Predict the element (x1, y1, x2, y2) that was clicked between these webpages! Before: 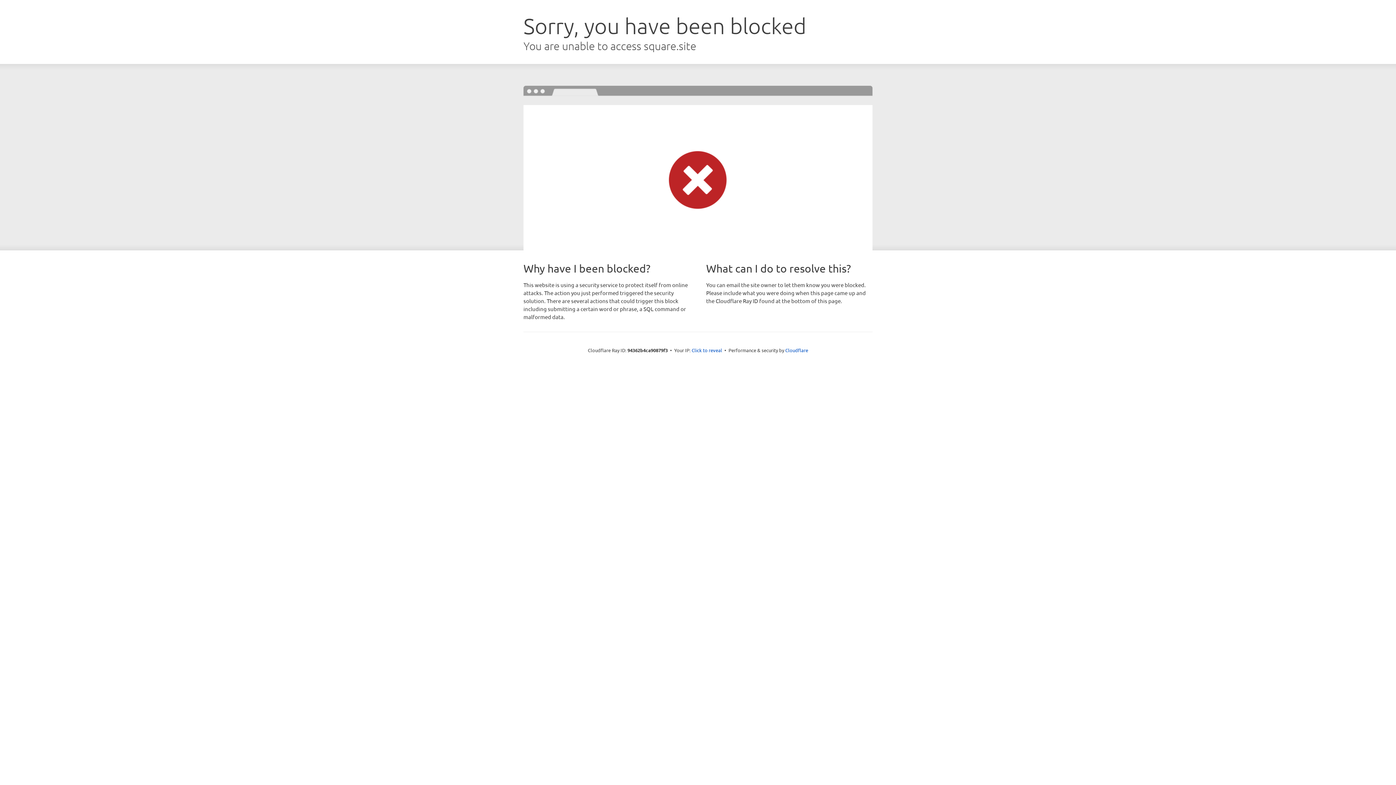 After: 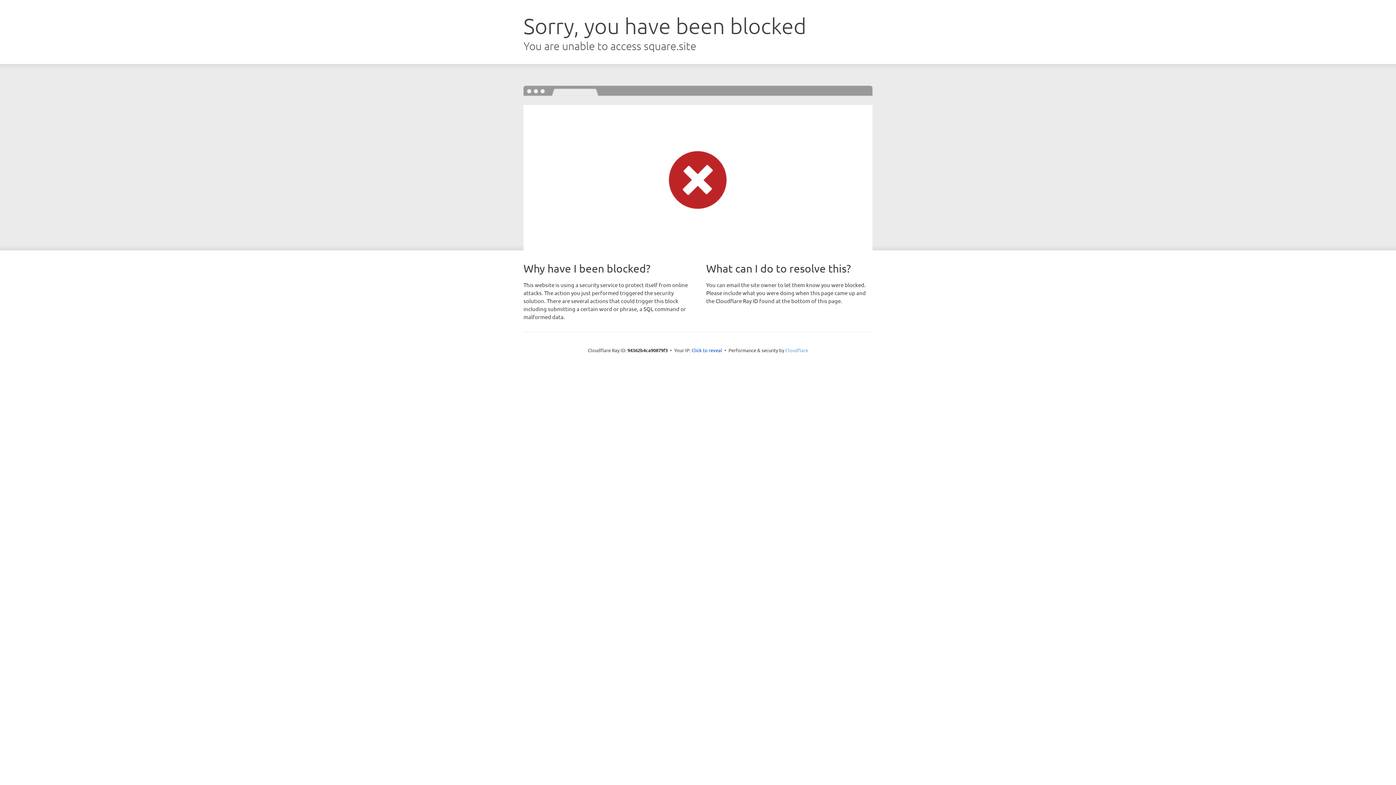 Action: bbox: (785, 347, 808, 353) label: Cloudflare